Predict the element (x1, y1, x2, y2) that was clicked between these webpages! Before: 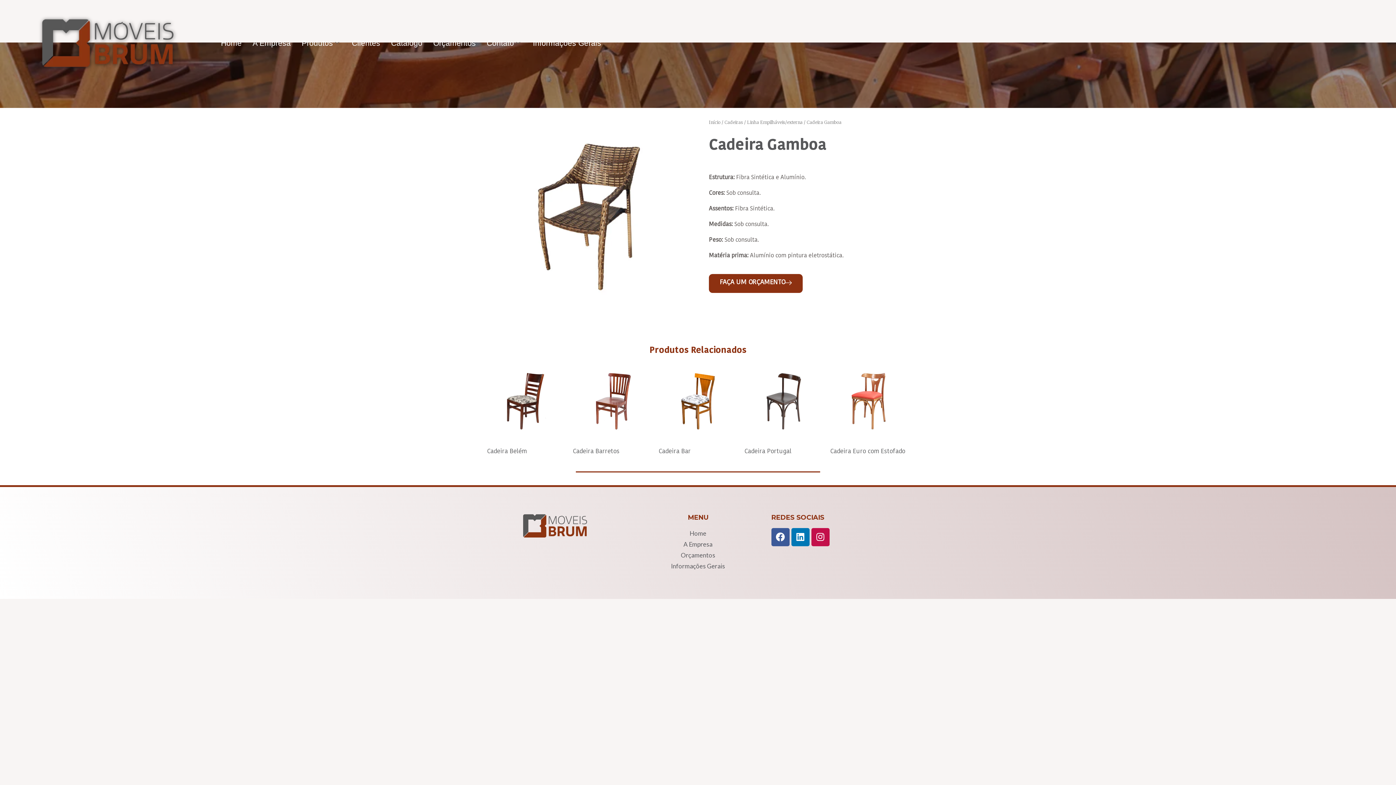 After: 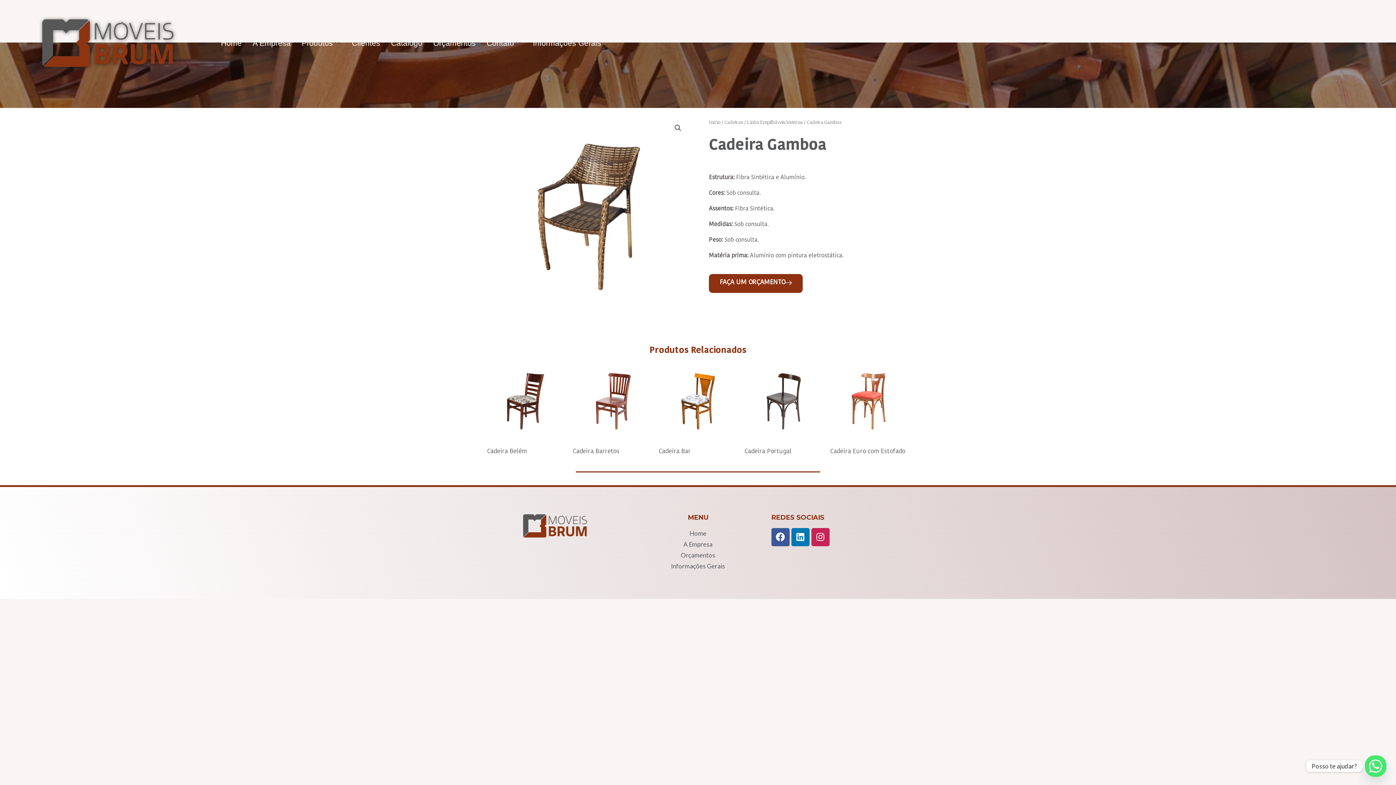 Action: bbox: (811, 528, 829, 546) label: Instagram